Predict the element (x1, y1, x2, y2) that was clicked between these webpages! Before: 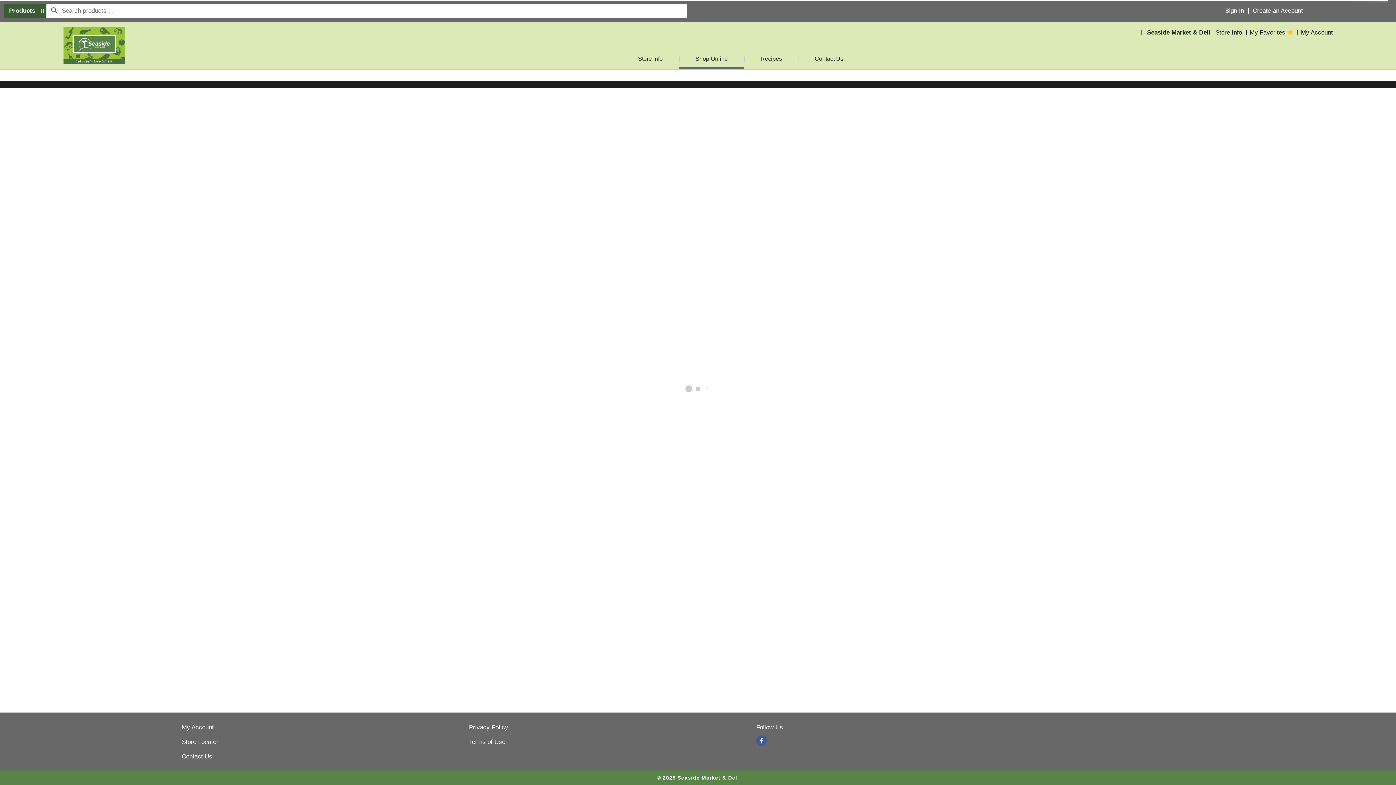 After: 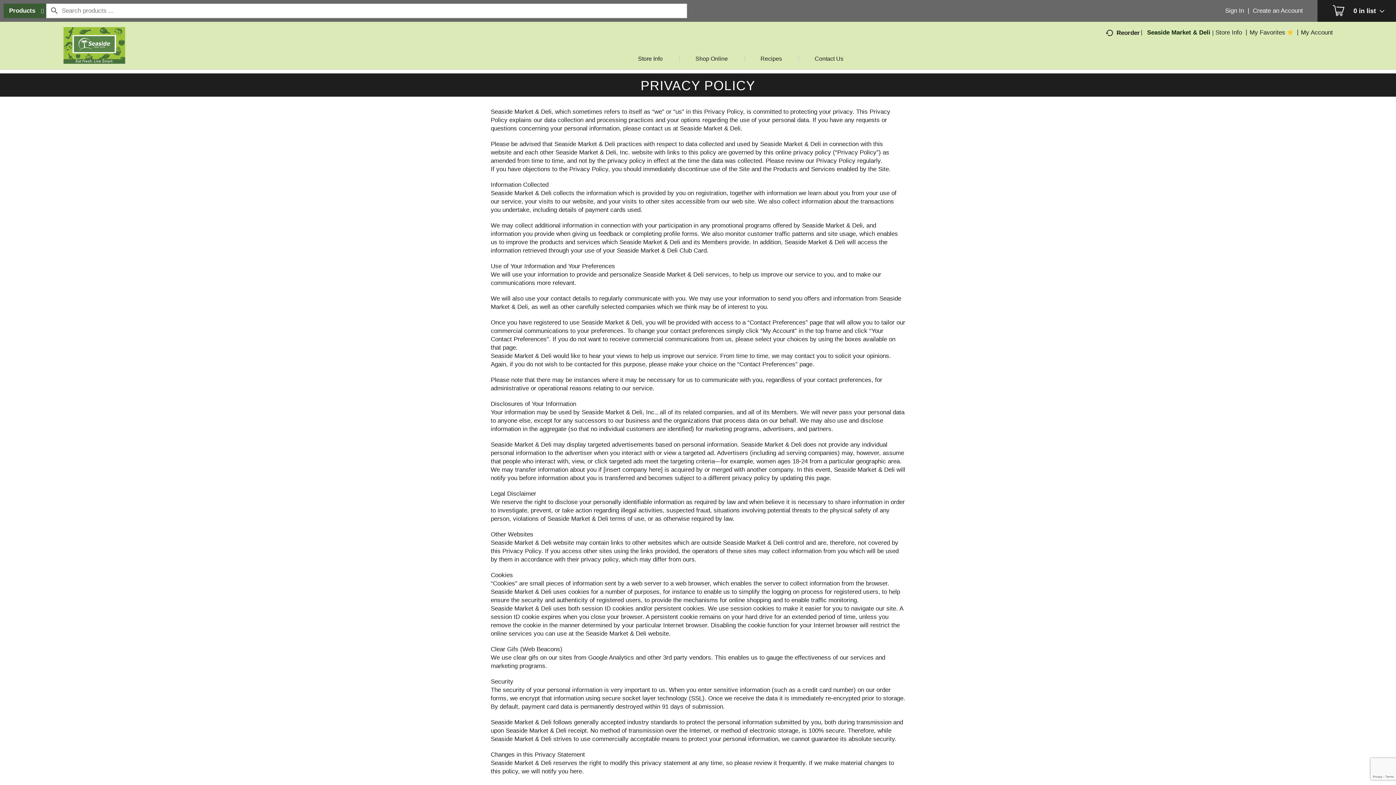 Action: label: Privacy Policy bbox: (469, 724, 508, 731)